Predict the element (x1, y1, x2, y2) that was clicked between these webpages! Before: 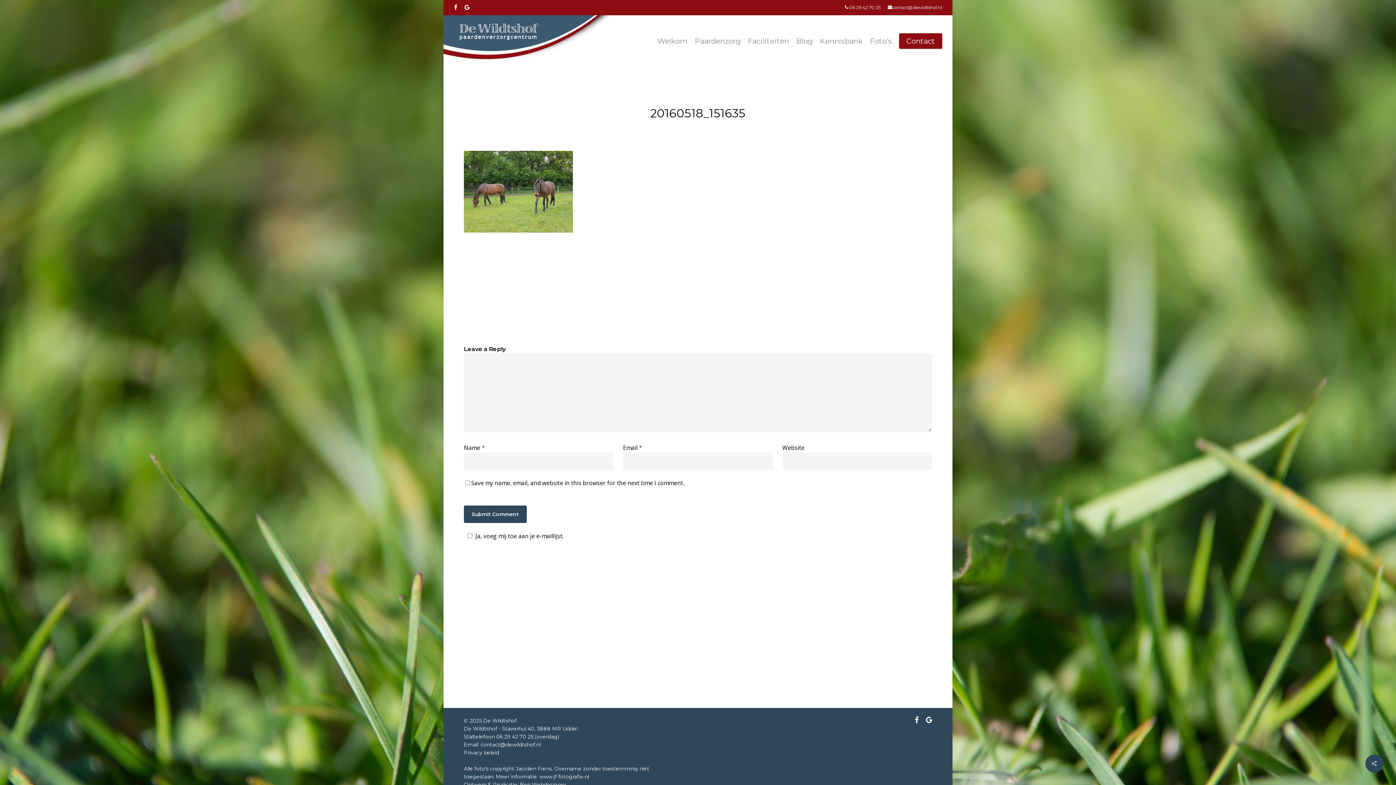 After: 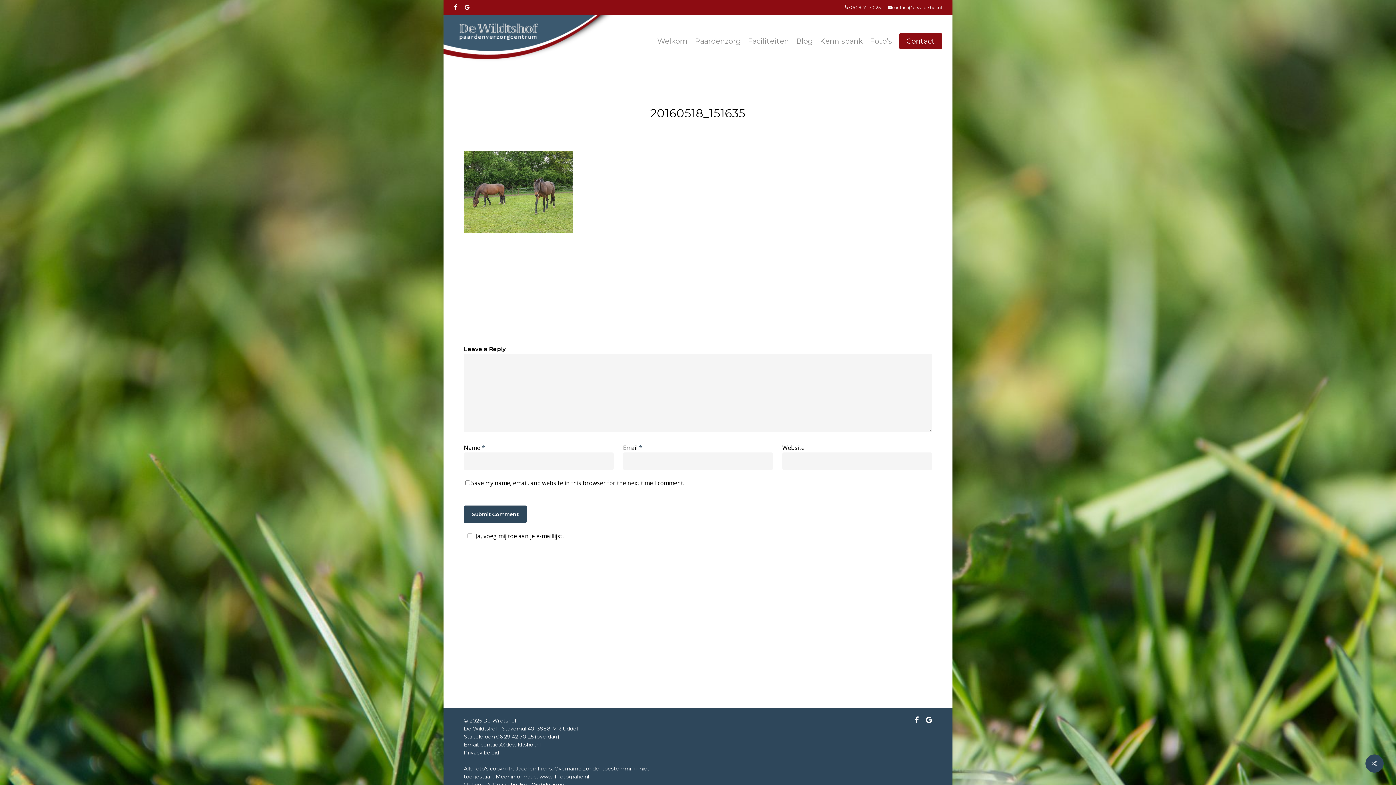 Action: bbox: (454, 2, 457, 12) label: facebook